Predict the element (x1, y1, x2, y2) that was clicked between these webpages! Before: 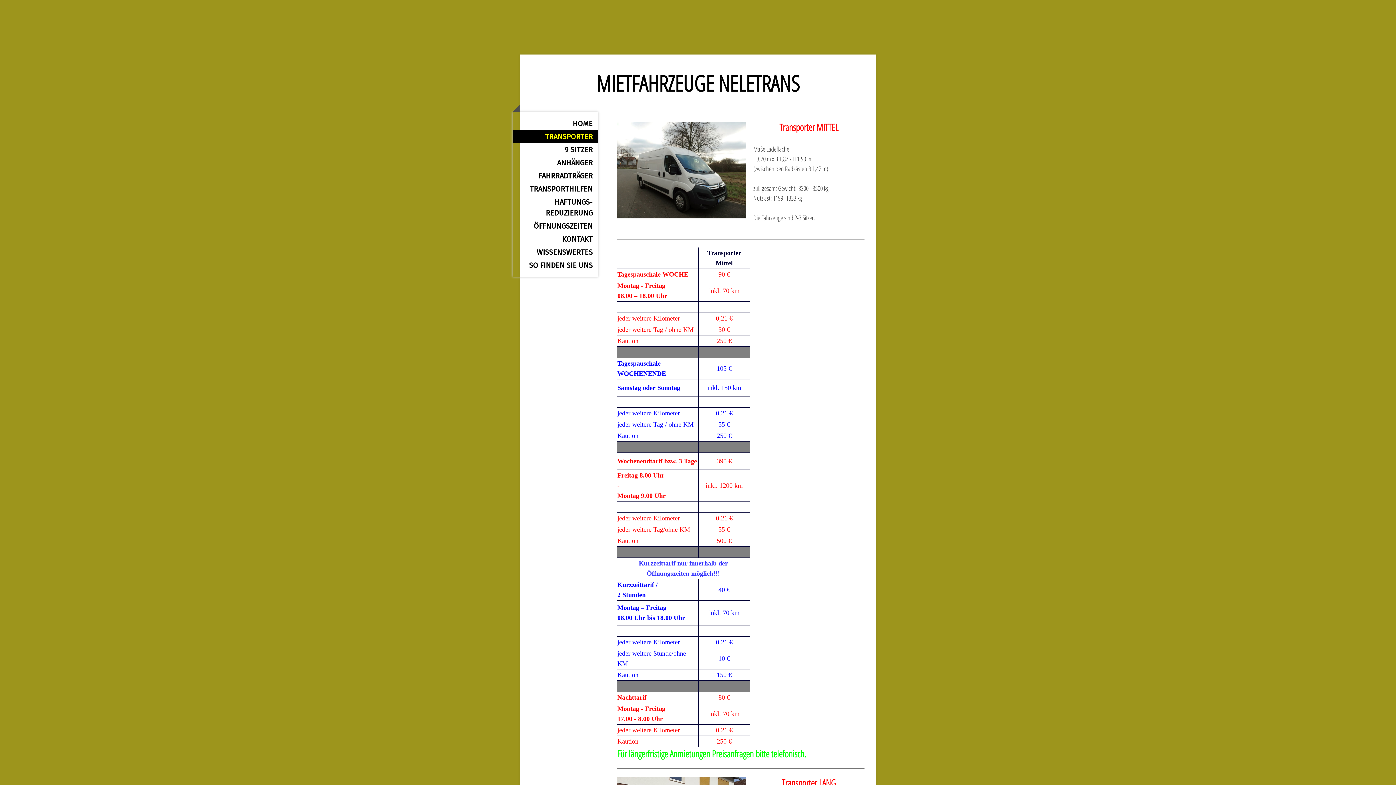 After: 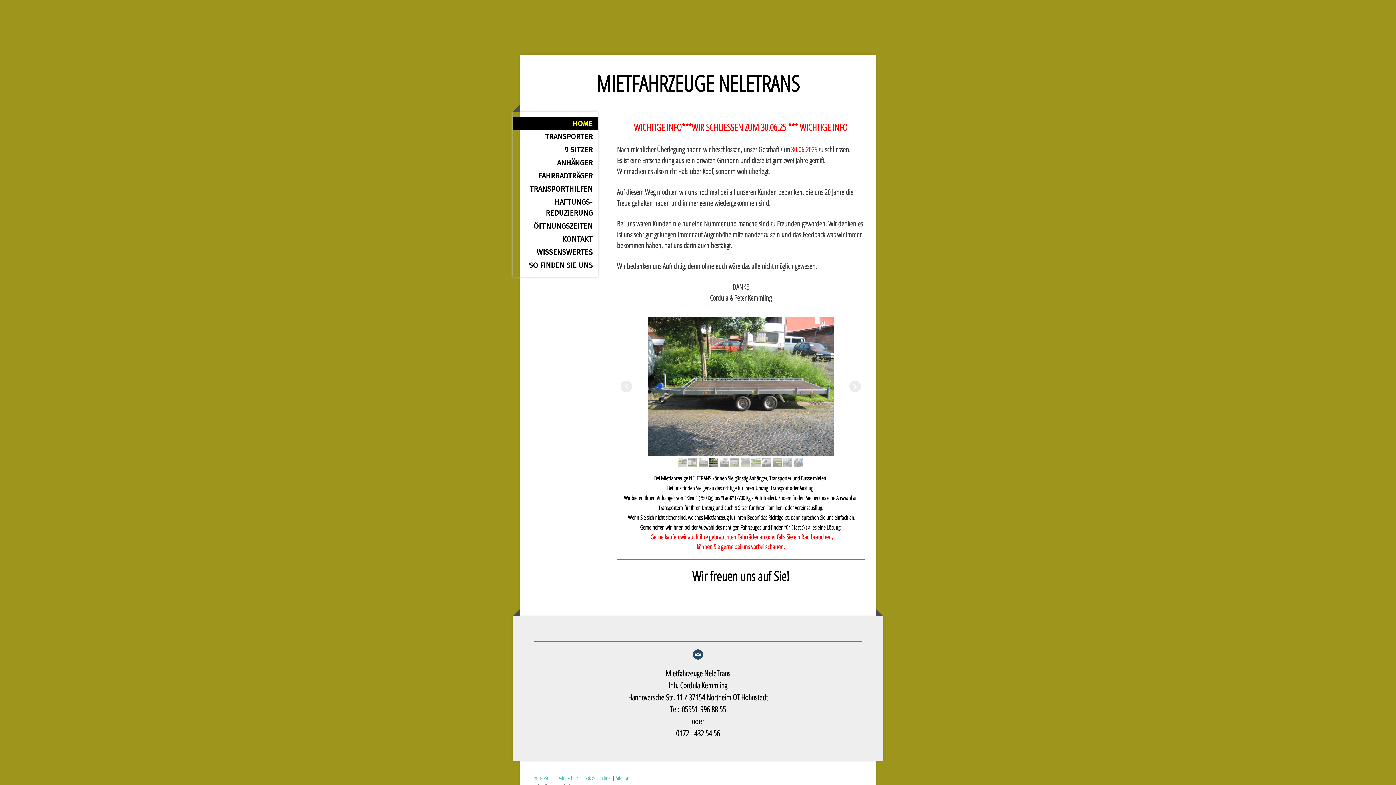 Action: bbox: (534, 69, 861, 97) label: MIETFAHRZEUGE NELETRANS